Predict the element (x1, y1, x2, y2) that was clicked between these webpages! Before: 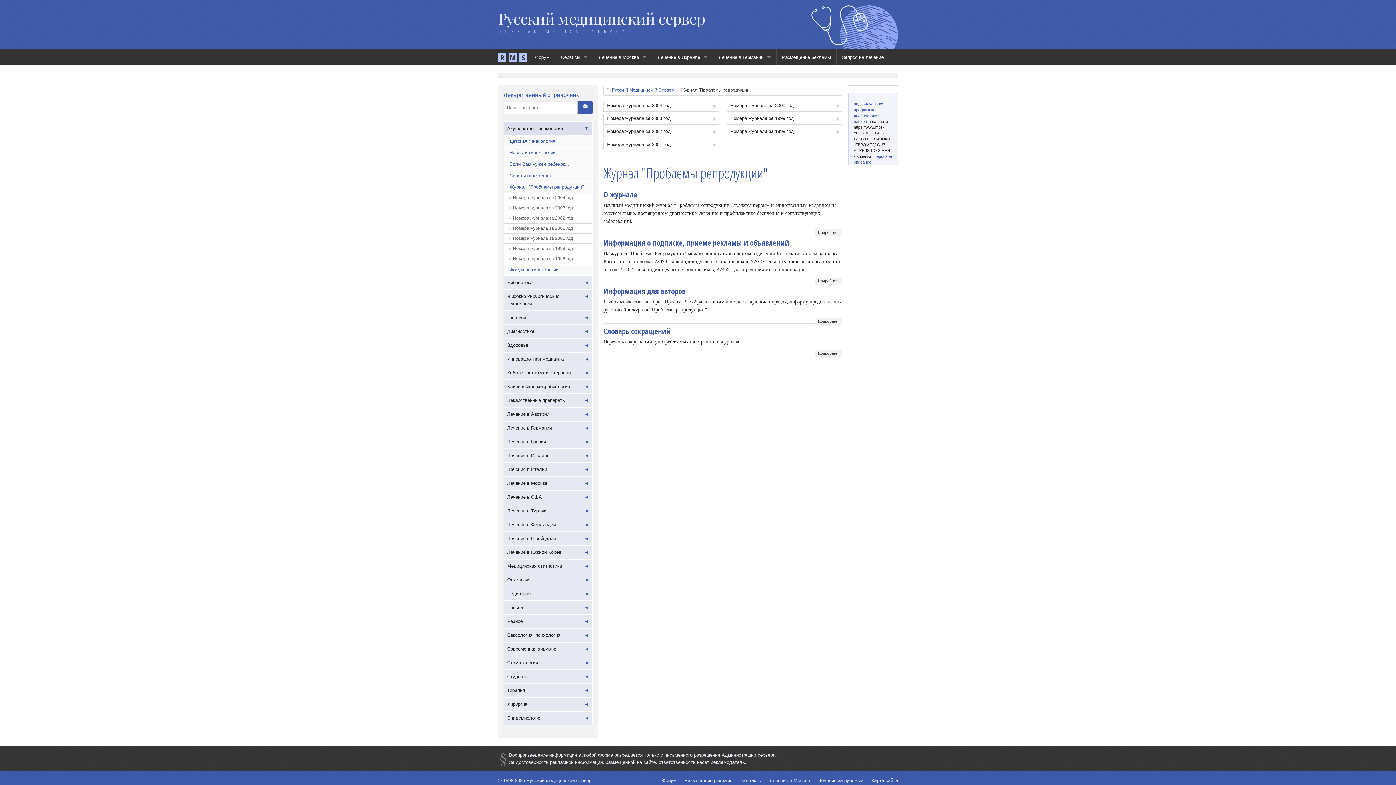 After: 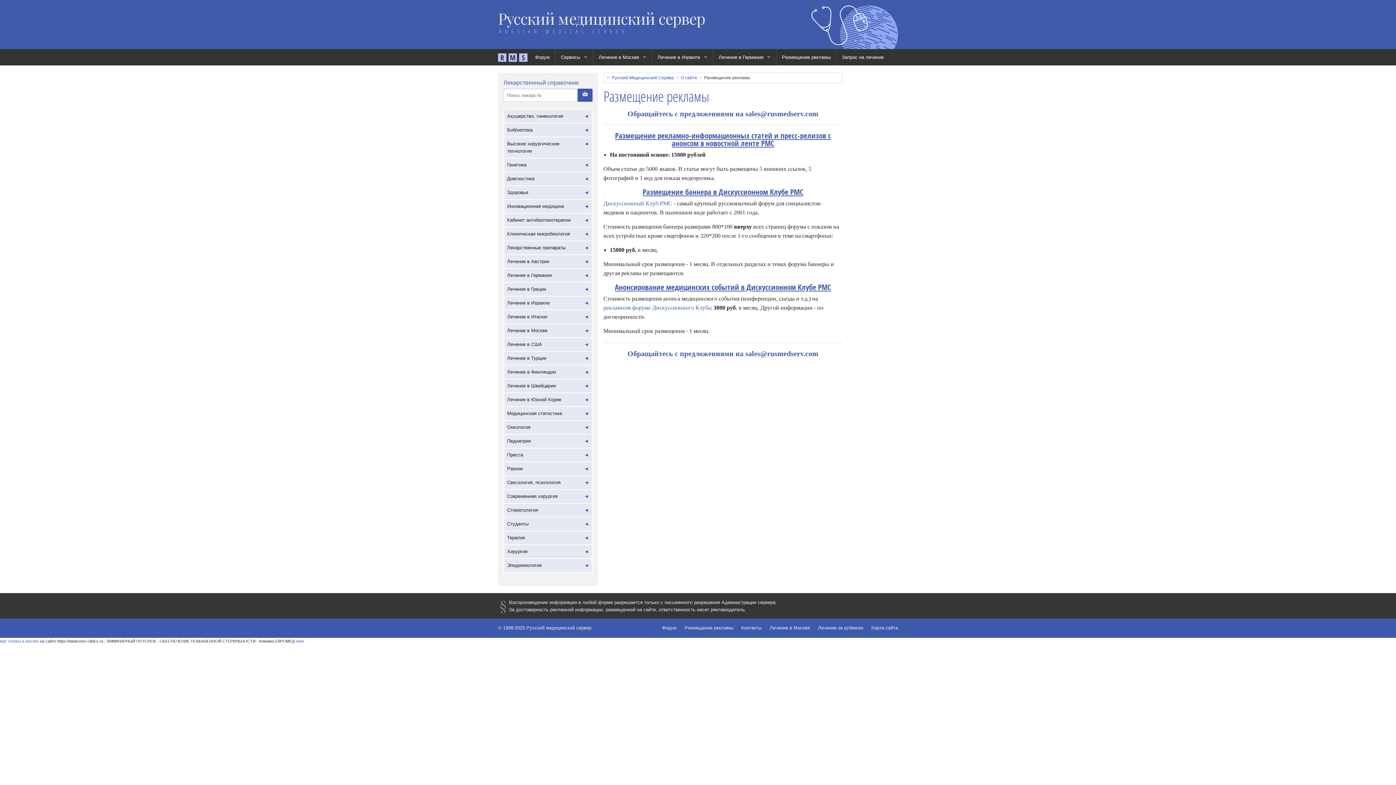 Action: label: Размещение рекламы bbox: (776, 49, 836, 65)